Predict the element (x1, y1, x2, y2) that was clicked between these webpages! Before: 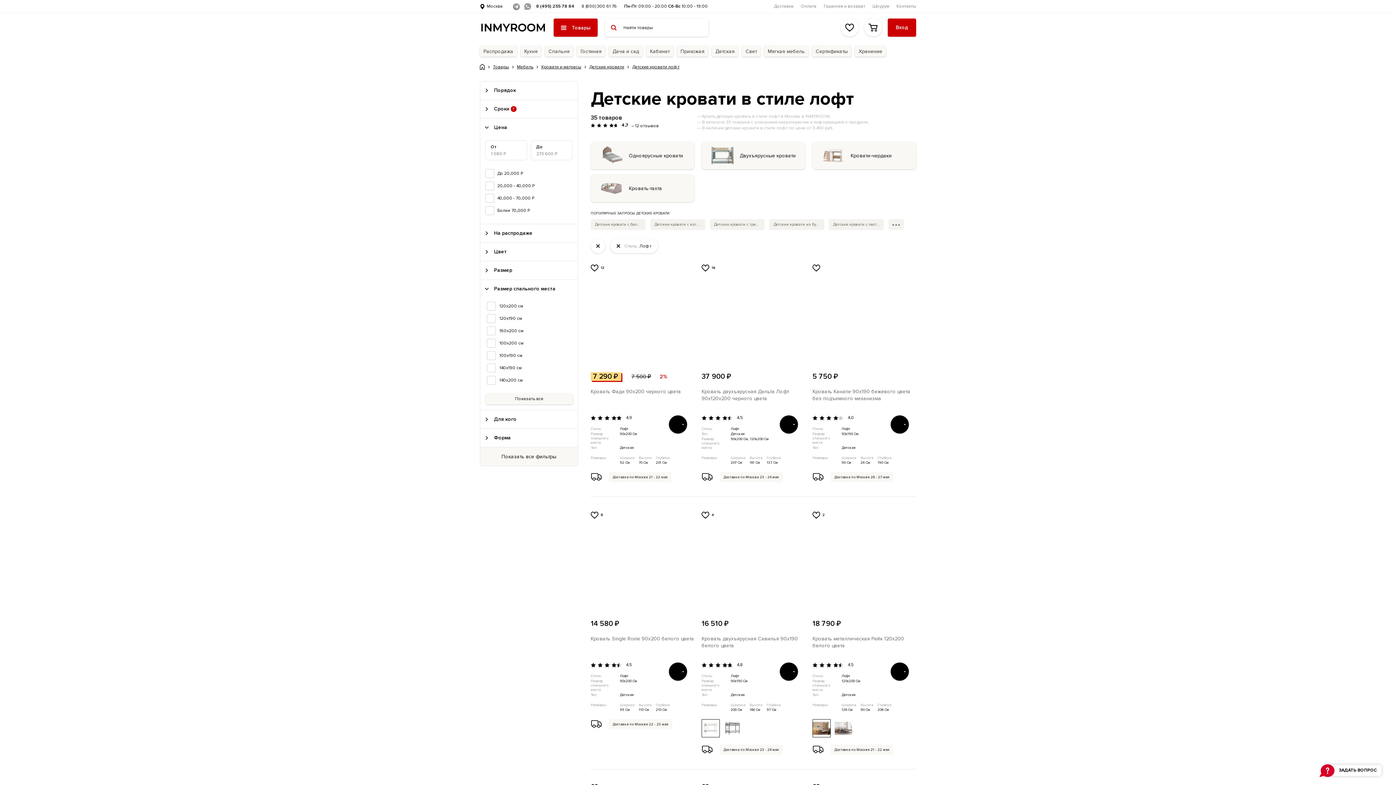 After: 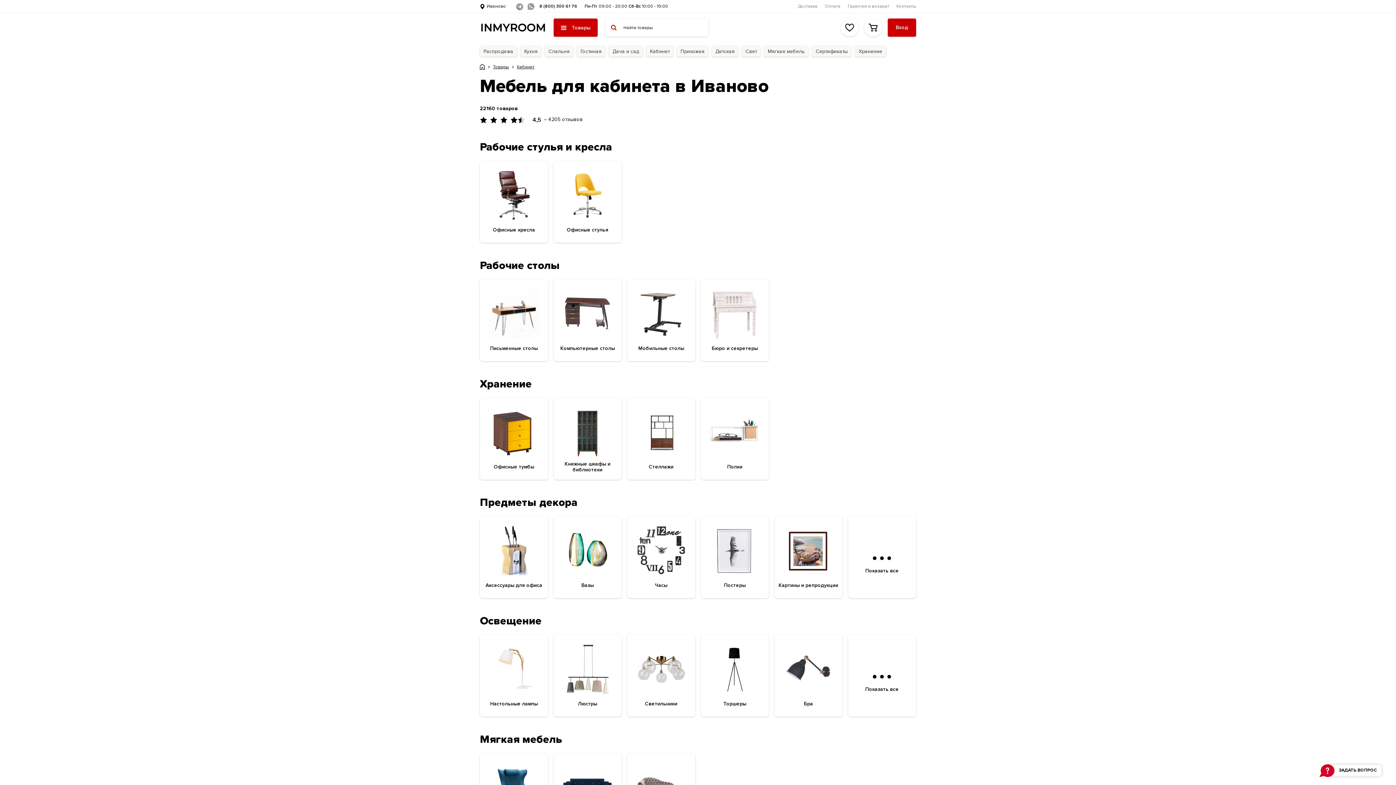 Action: bbox: (646, 45, 673, 56) label: Кабинет